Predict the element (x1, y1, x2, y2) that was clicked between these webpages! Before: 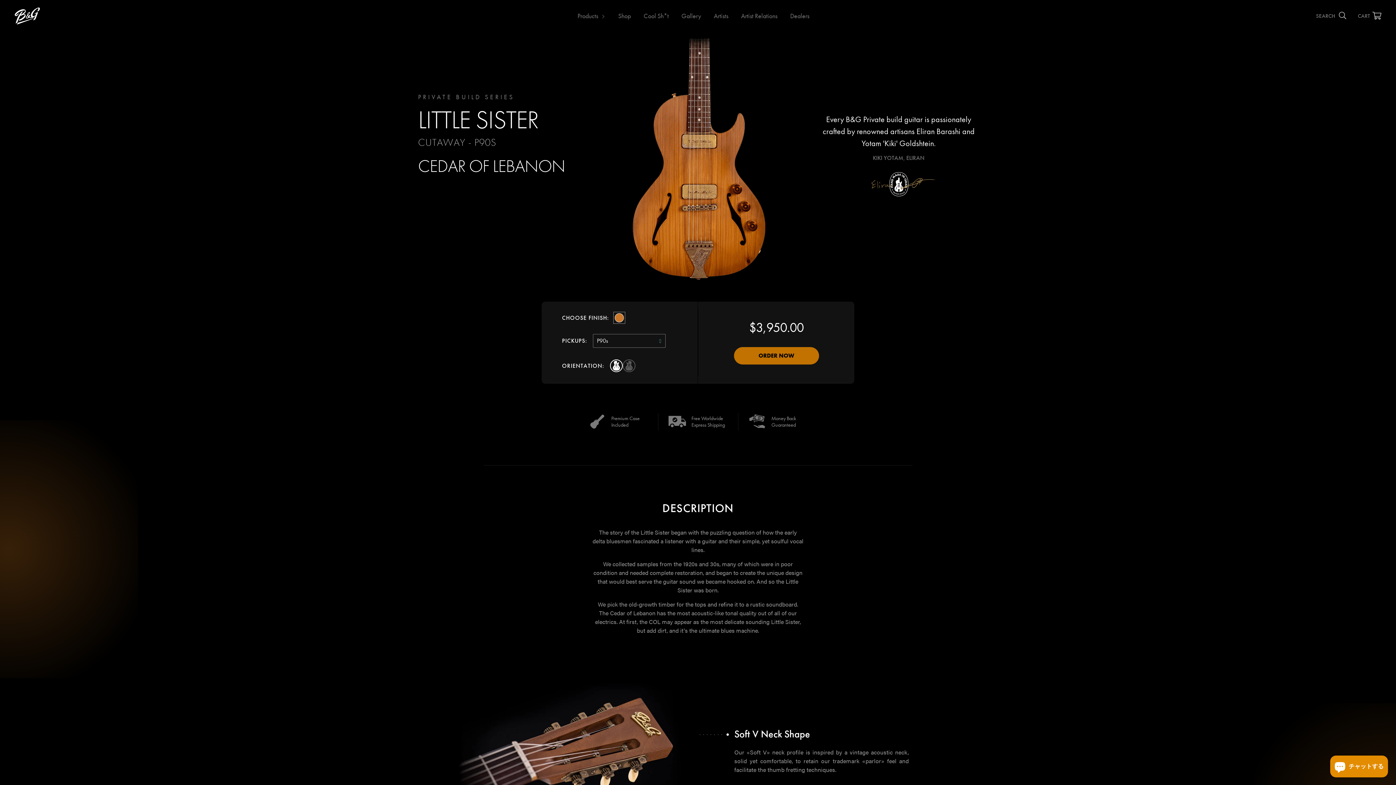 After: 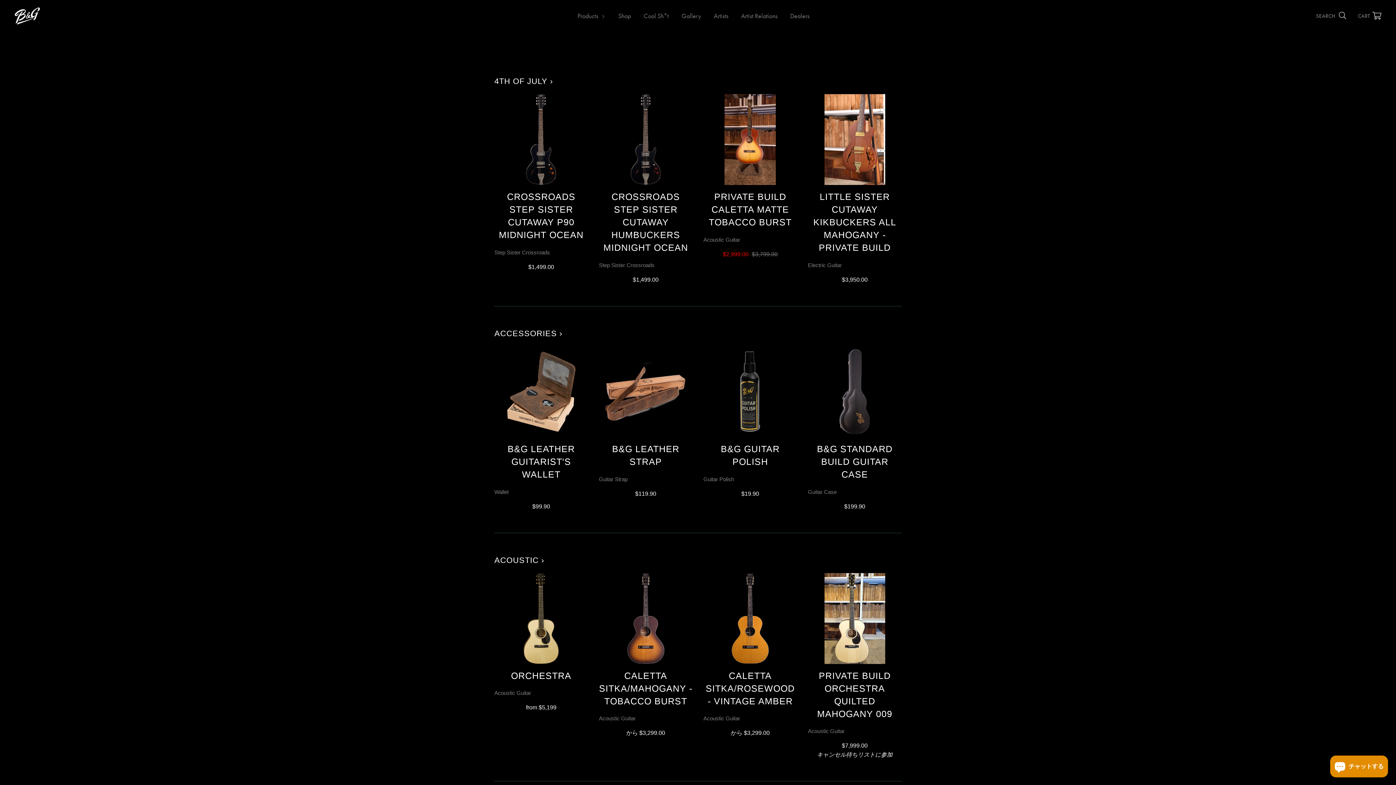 Action: bbox: (577, 0, 605, 32) label: Products